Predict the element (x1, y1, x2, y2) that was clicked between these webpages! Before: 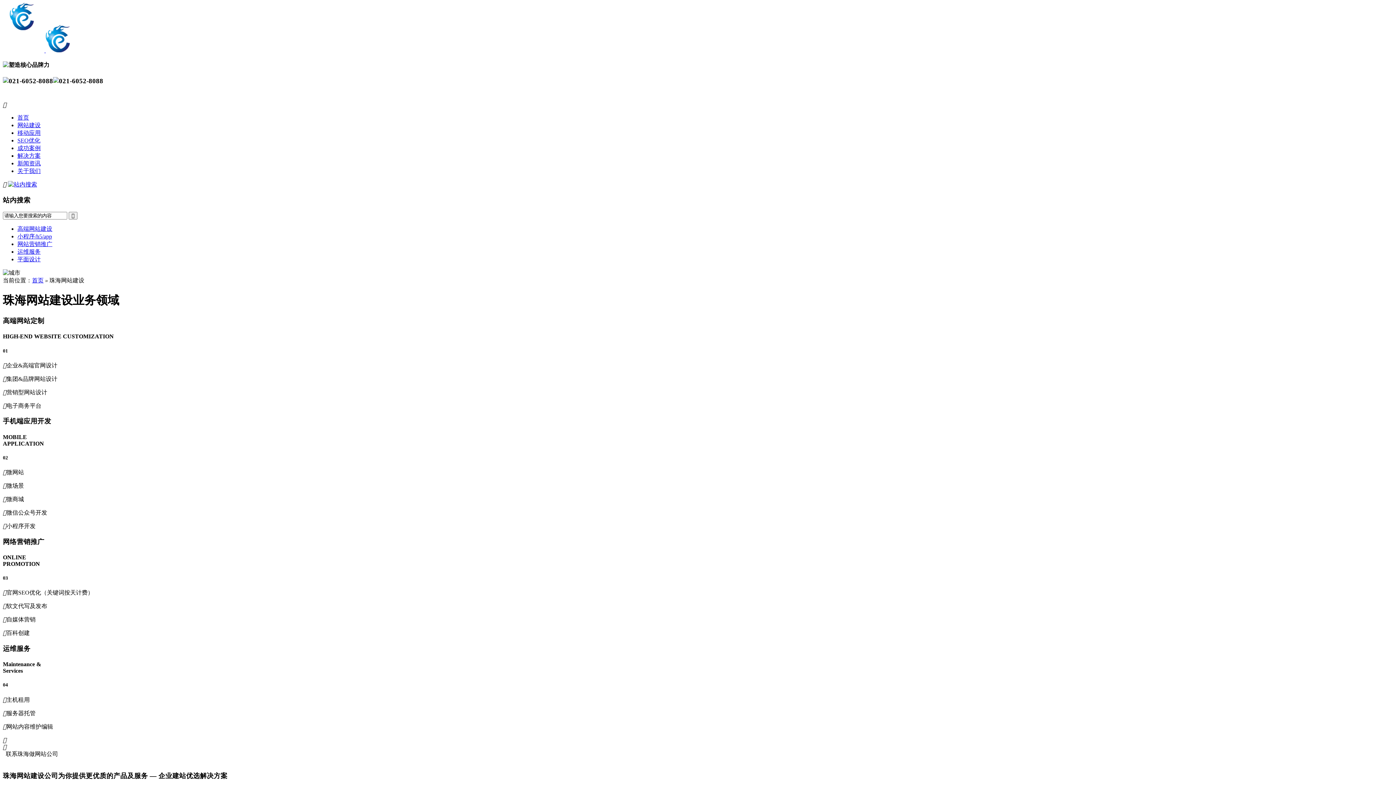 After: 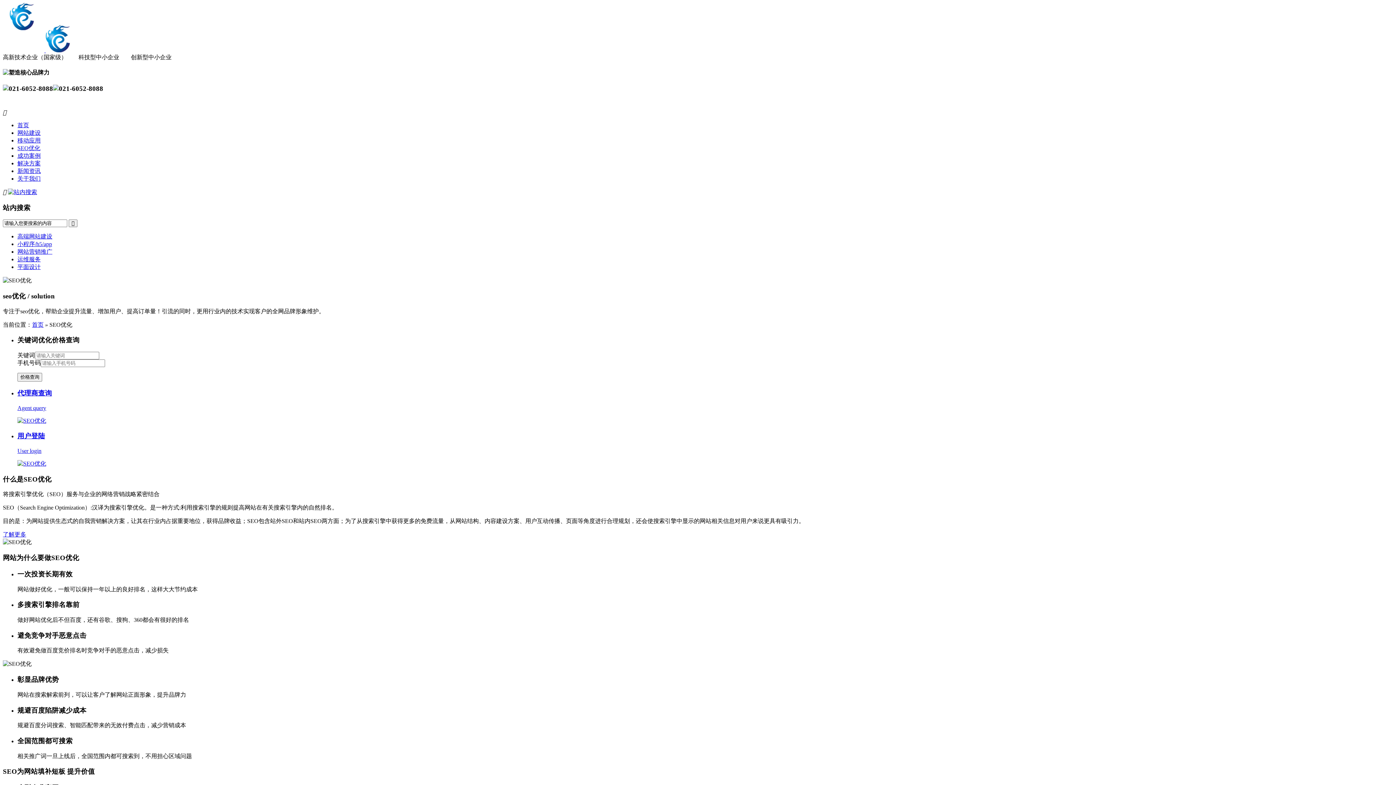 Action: label: SEO优化 bbox: (17, 137, 40, 143)